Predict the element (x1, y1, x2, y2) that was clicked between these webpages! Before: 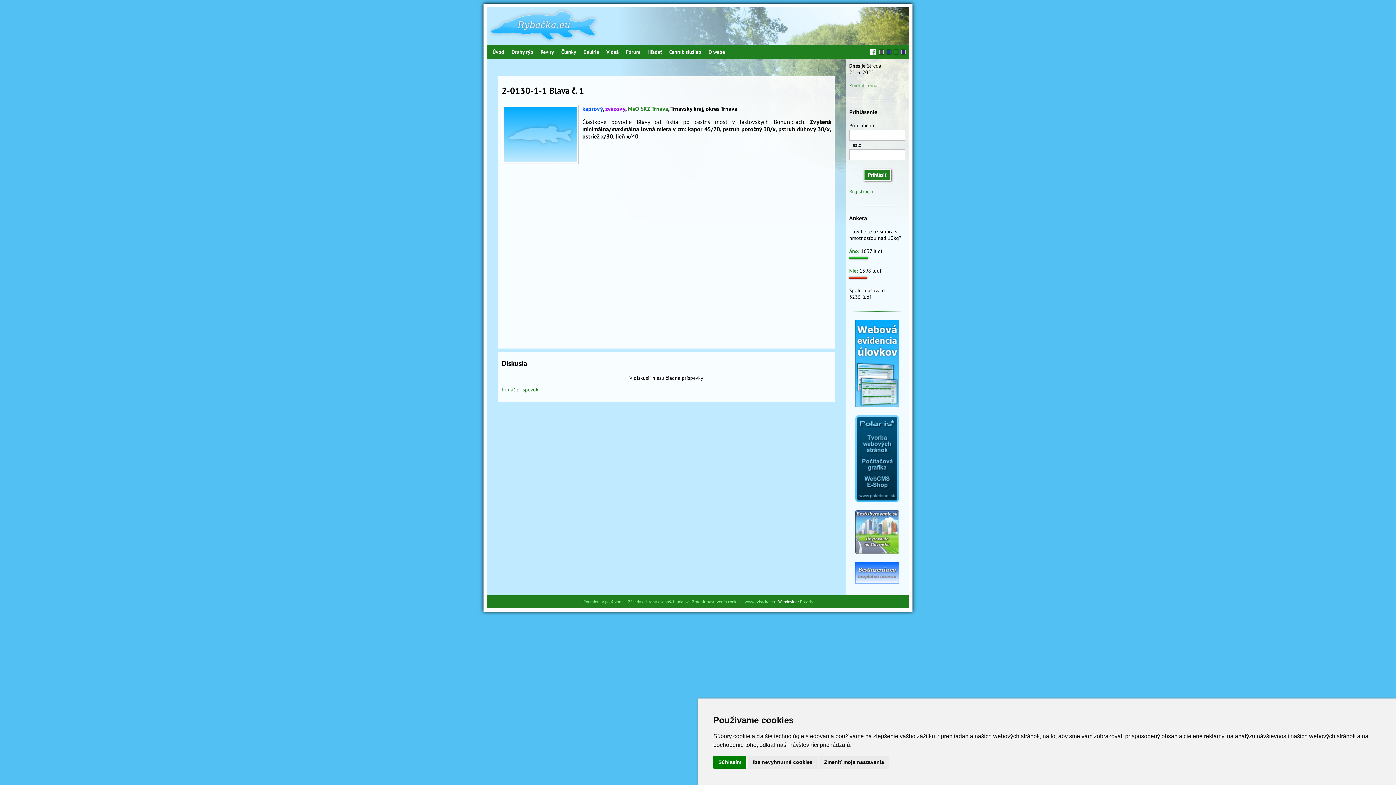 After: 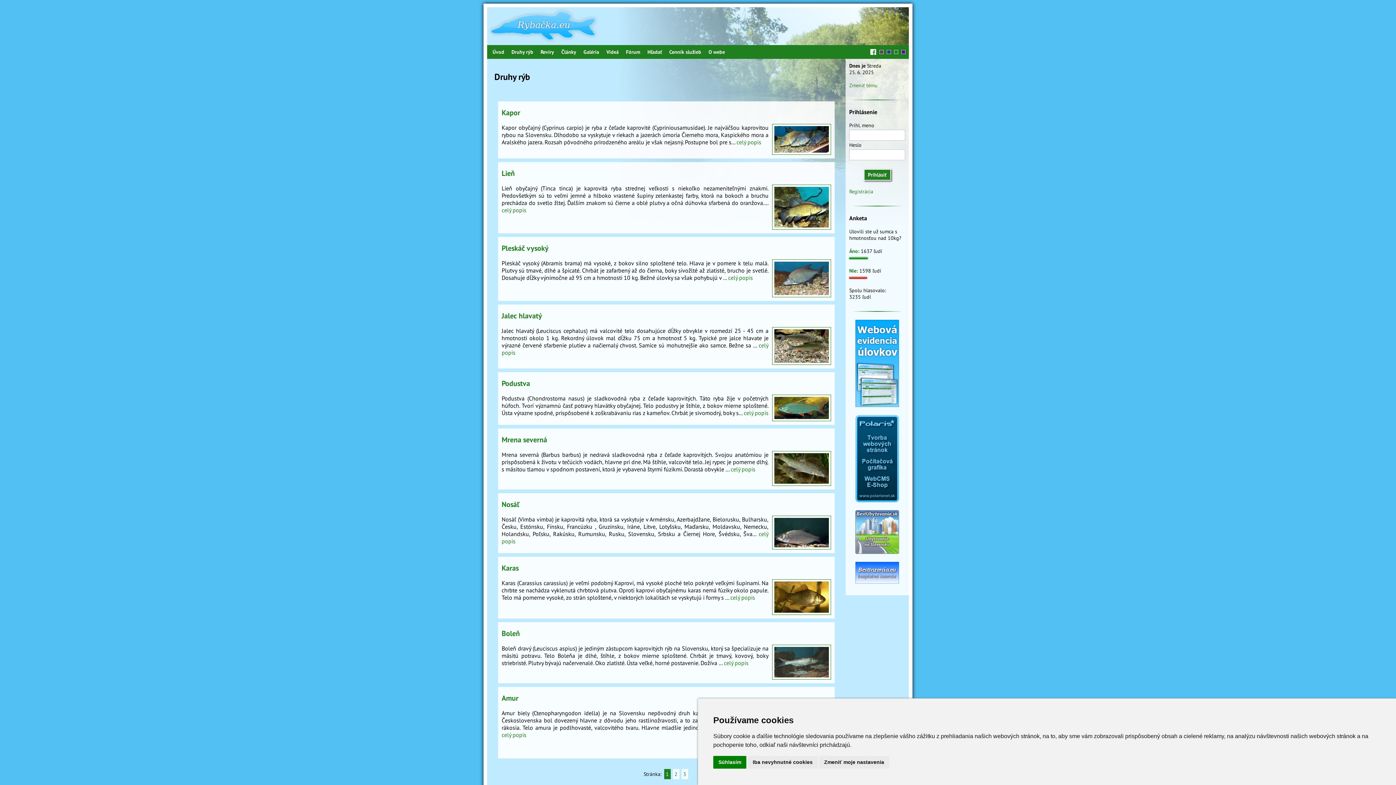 Action: bbox: (511, 48, 533, 55) label: Druhy rýb